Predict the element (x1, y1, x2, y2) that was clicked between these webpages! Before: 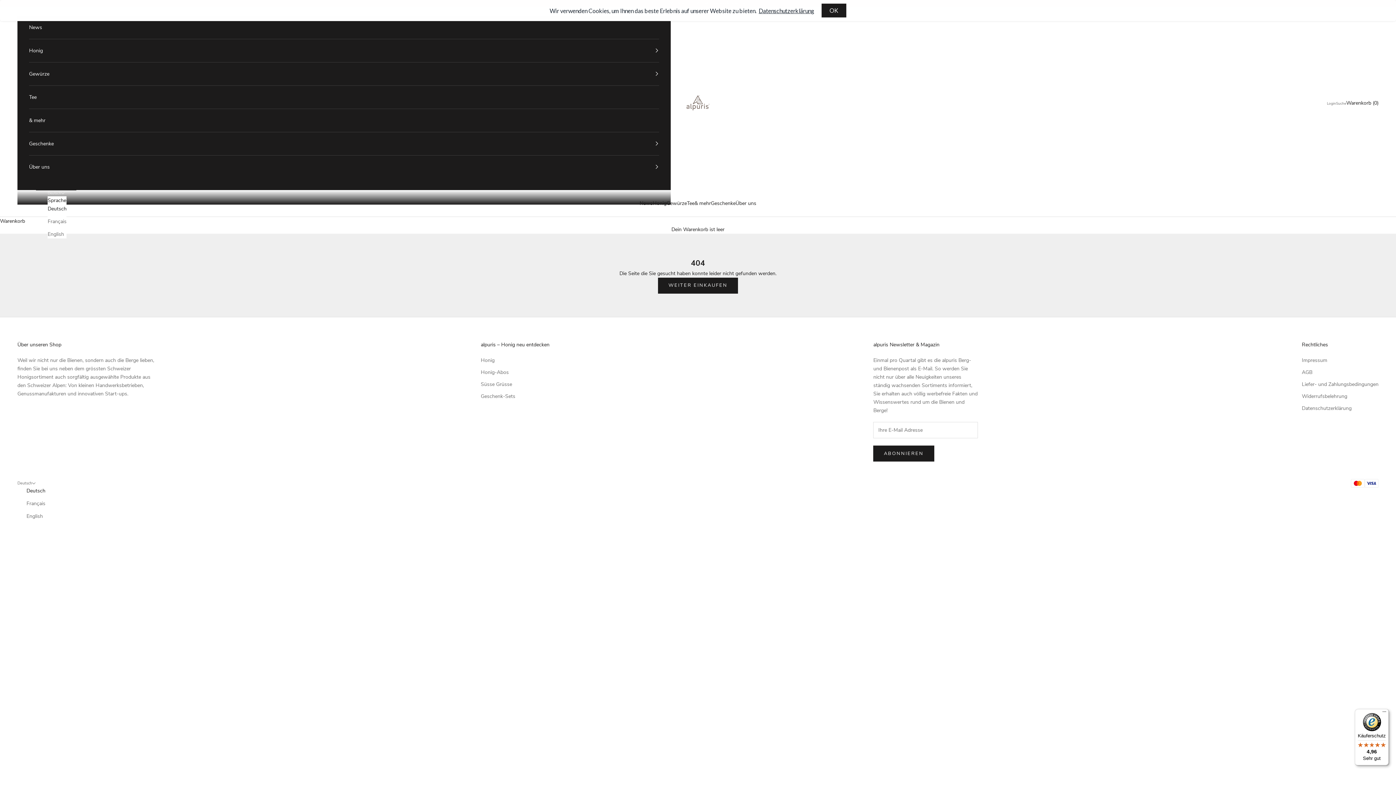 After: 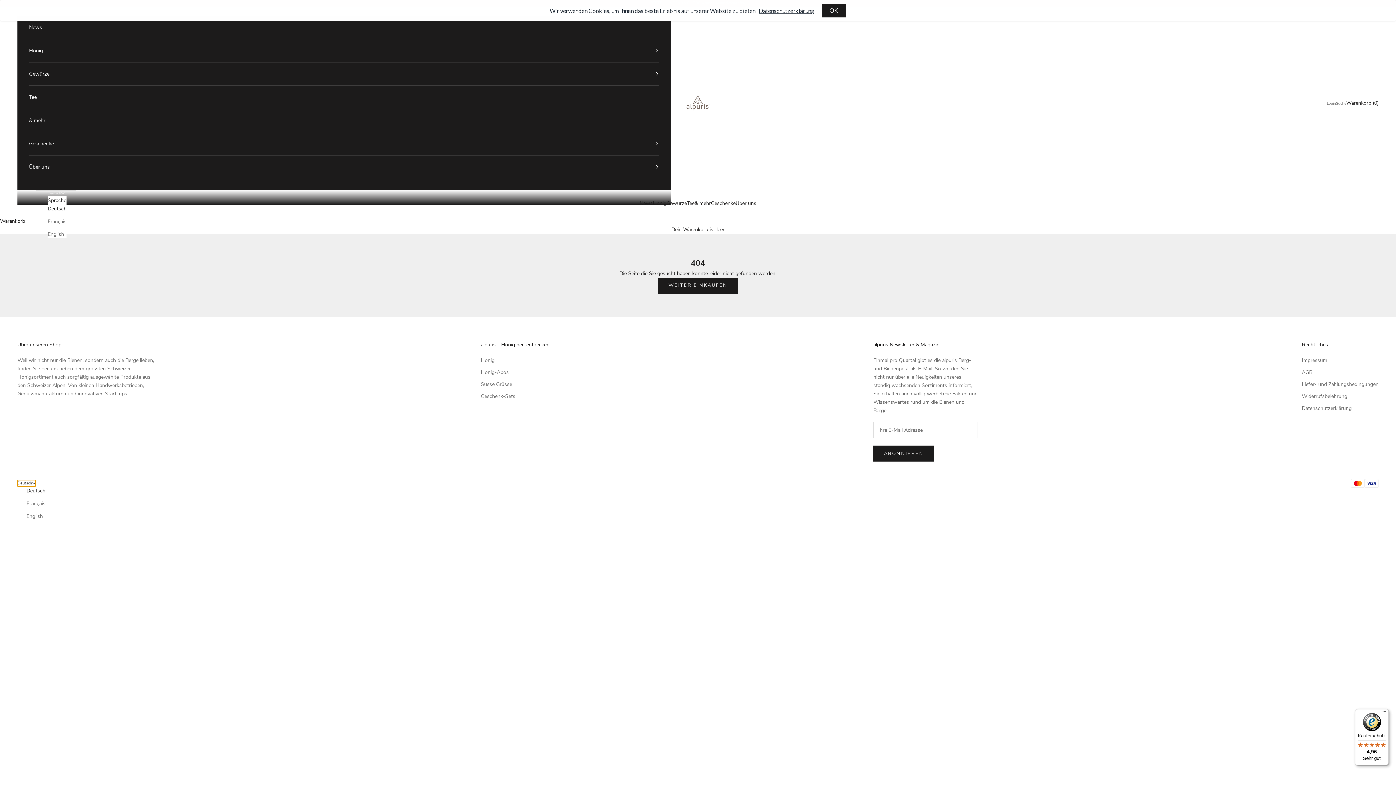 Action: label: Sprache ändern bbox: (17, 480, 35, 486)